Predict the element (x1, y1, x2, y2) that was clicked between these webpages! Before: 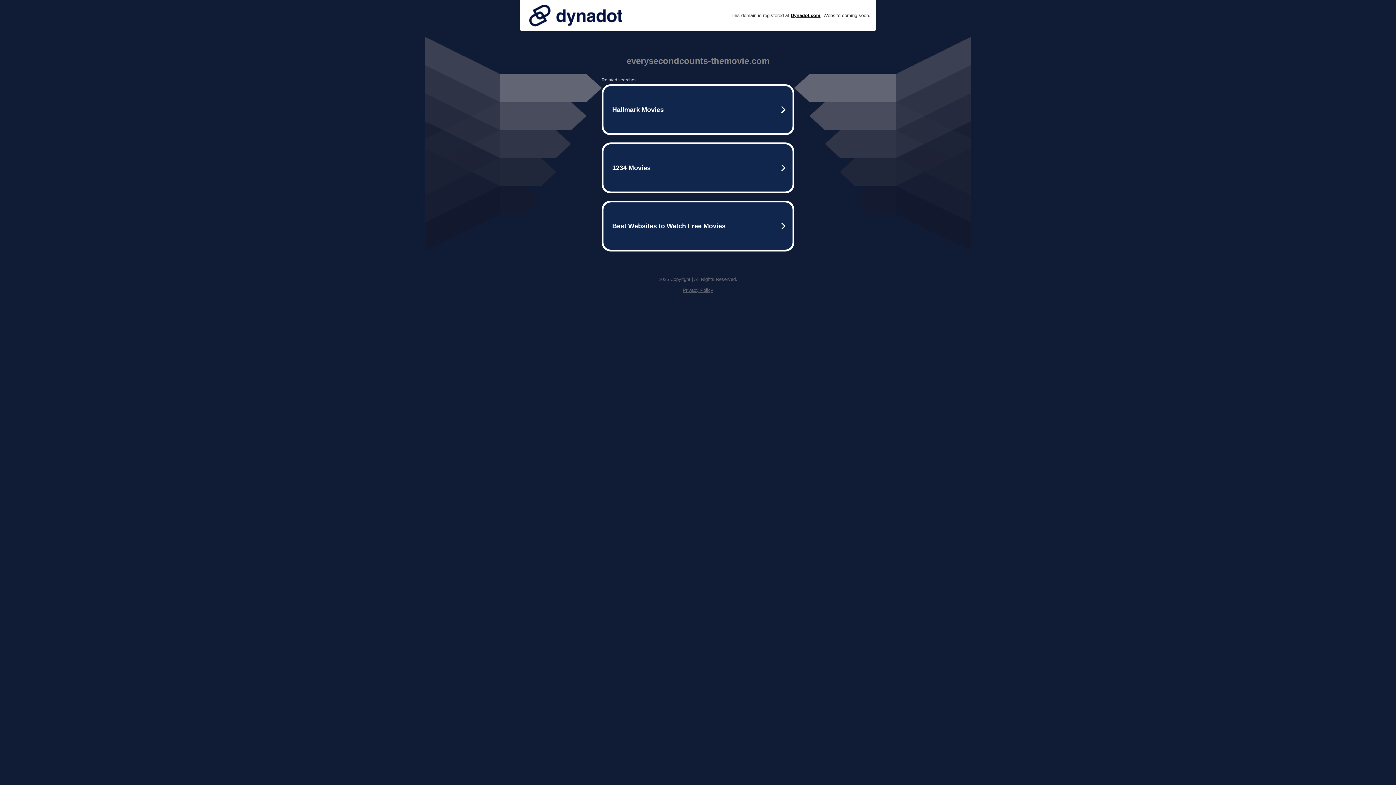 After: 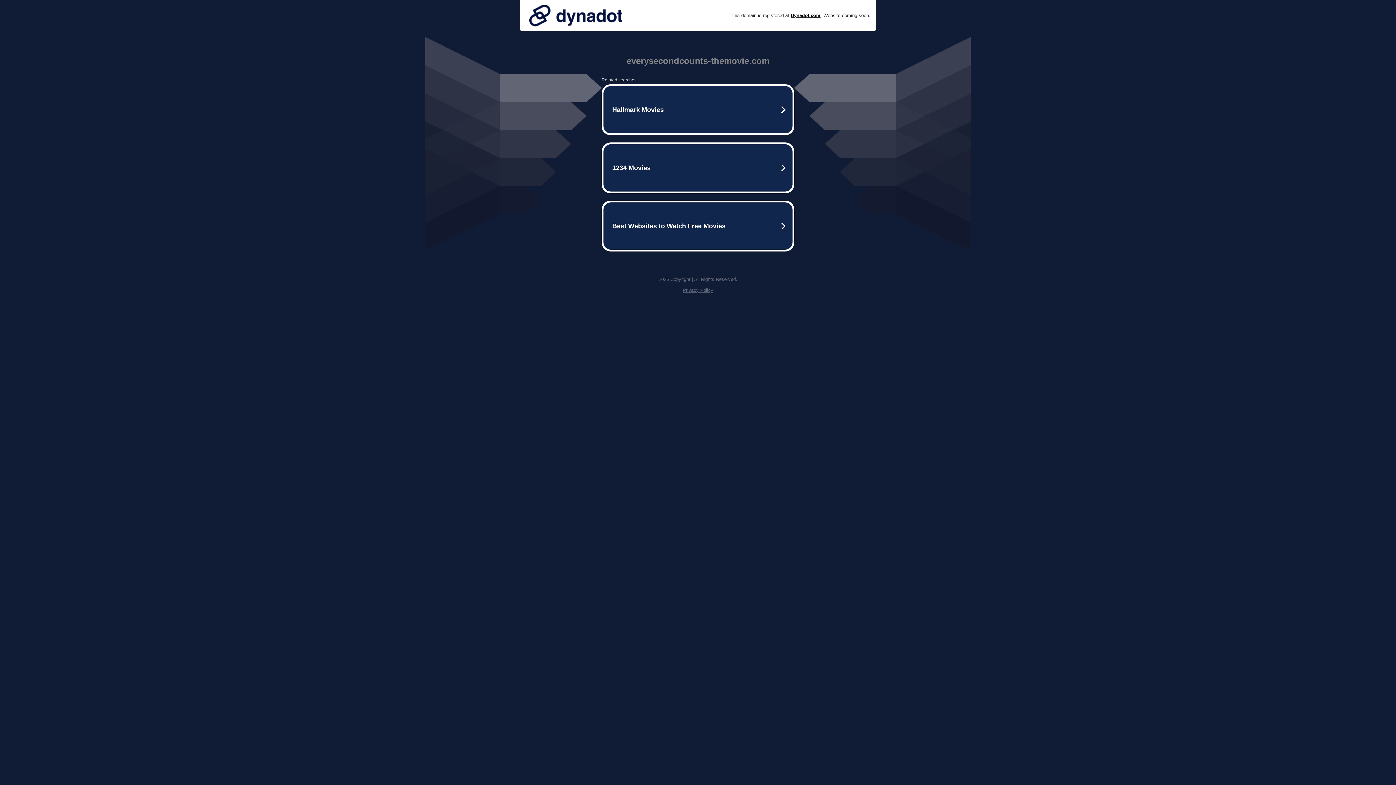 Action: label: Privacy Policy bbox: (682, 287, 713, 293)